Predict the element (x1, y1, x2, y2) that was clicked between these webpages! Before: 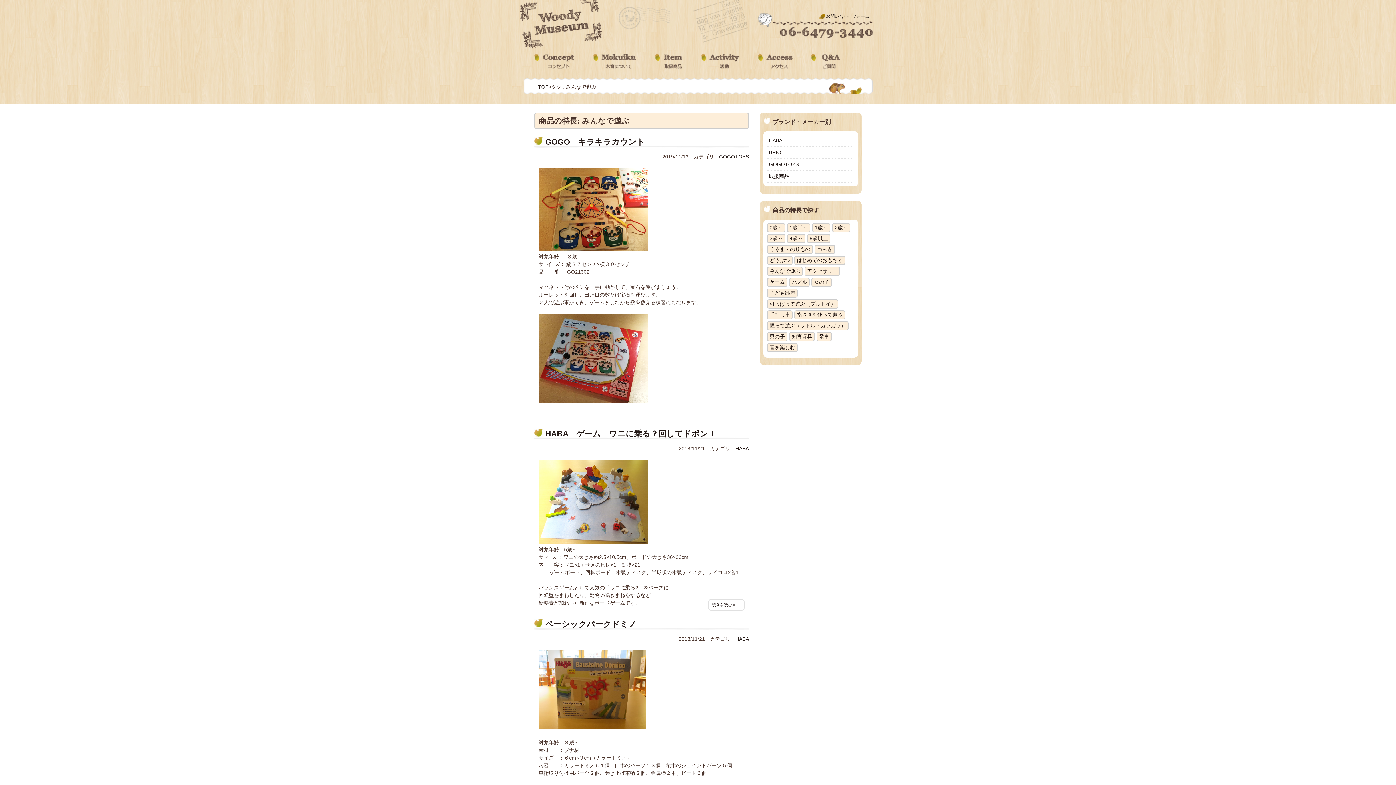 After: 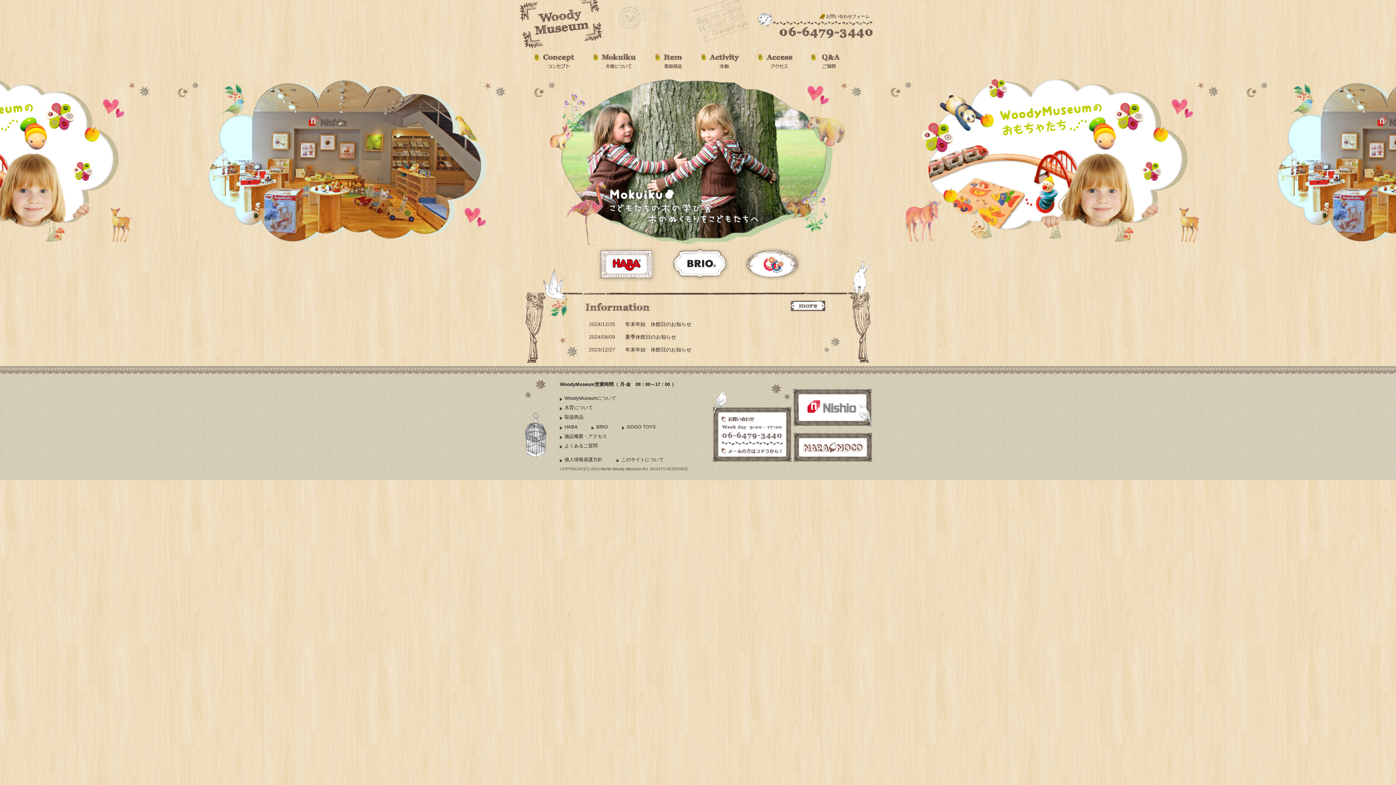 Action: label: TOP bbox: (538, 84, 548, 89)